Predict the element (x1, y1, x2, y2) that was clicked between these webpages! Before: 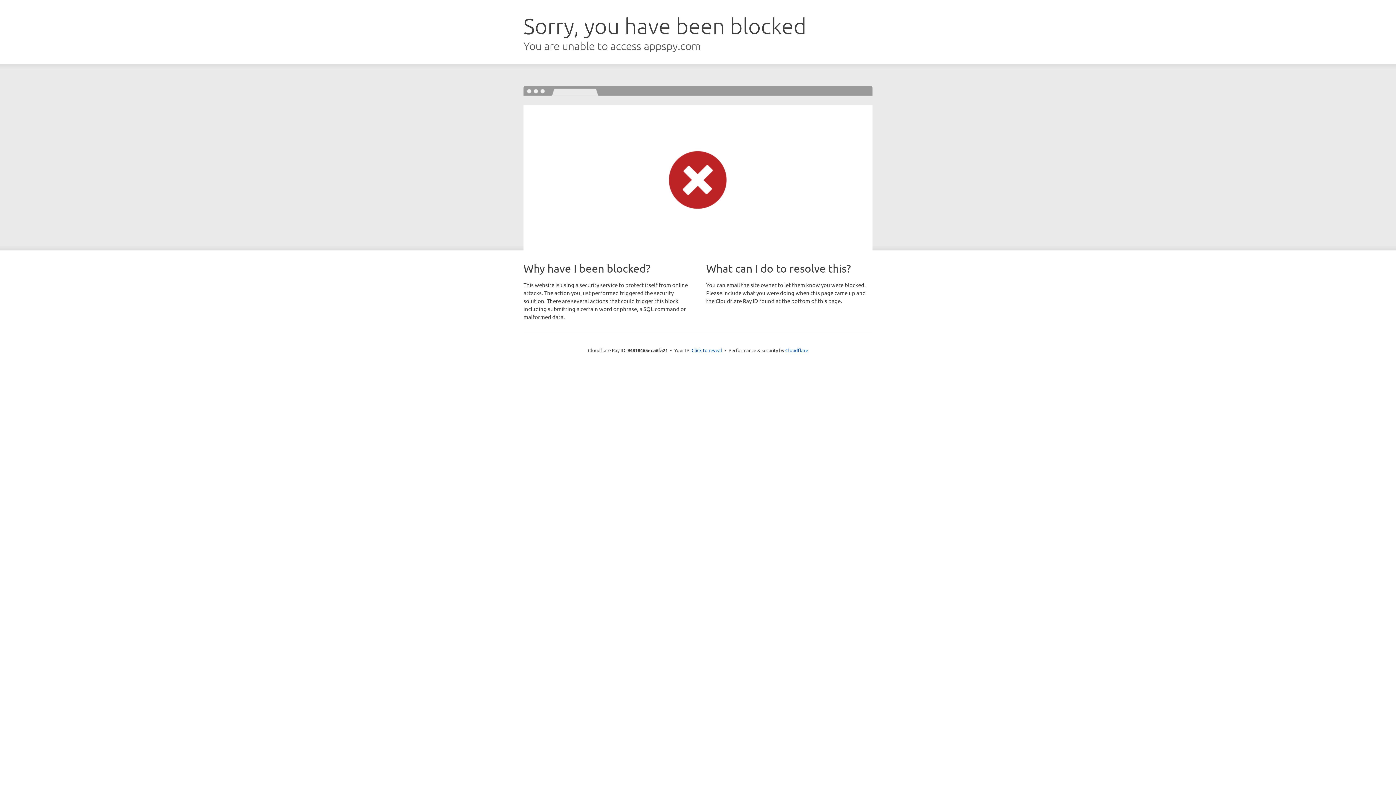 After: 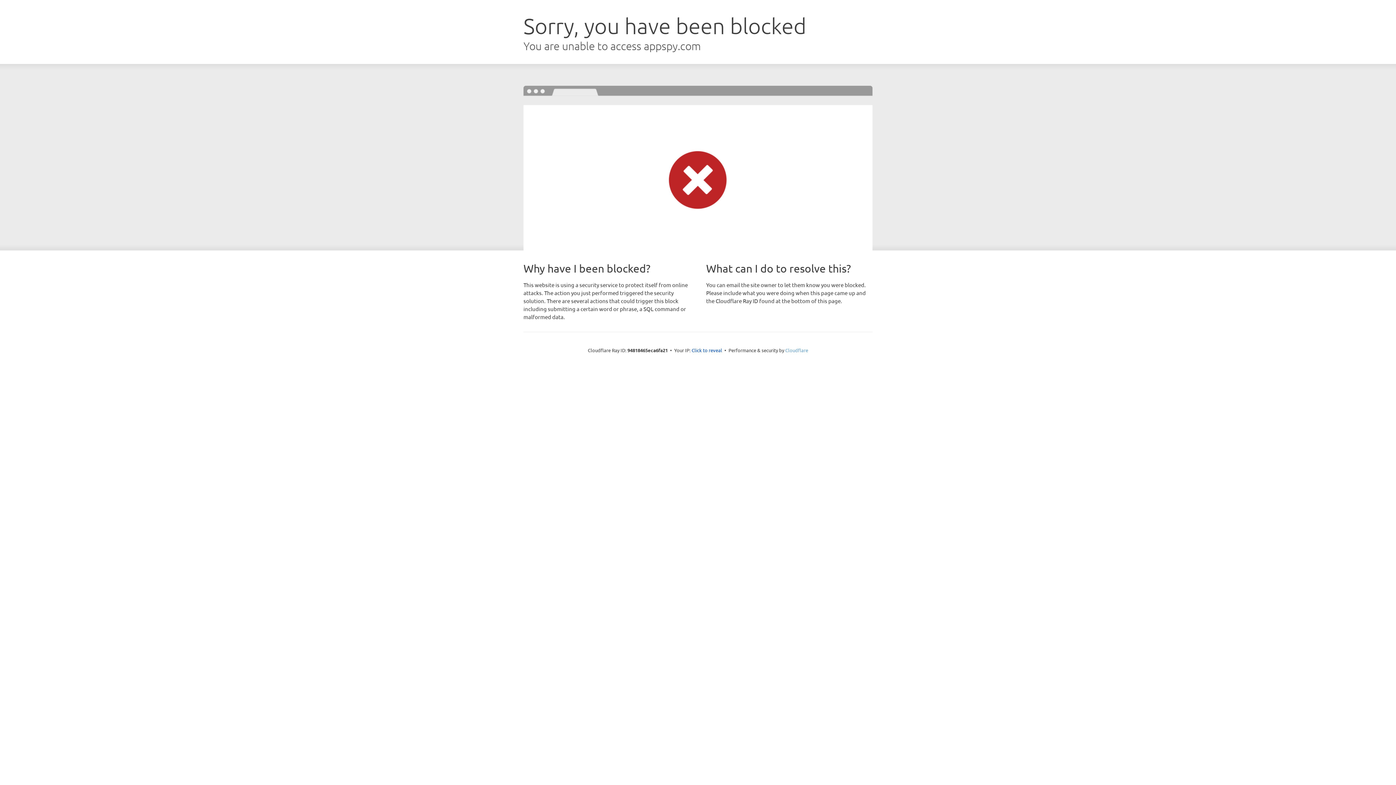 Action: label: Cloudflare bbox: (785, 347, 808, 353)